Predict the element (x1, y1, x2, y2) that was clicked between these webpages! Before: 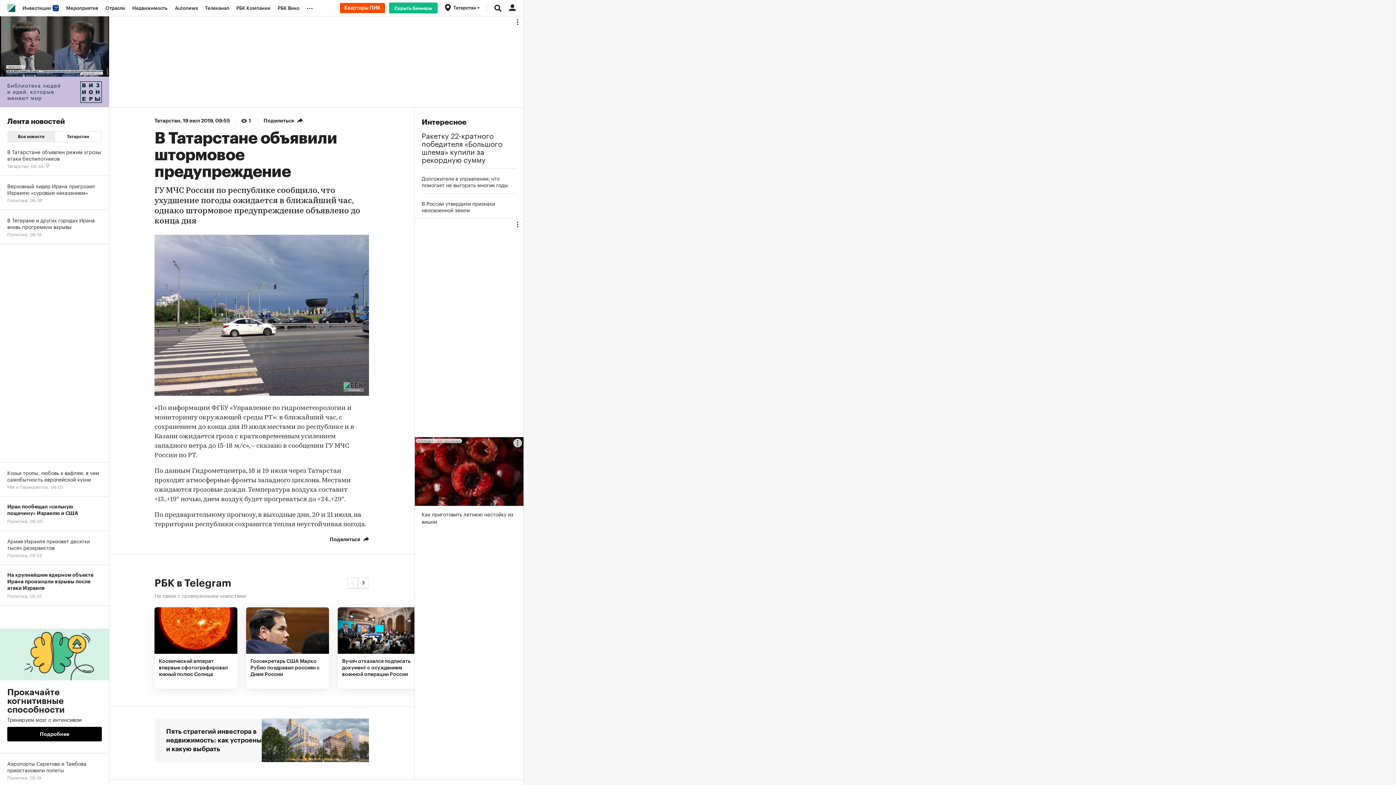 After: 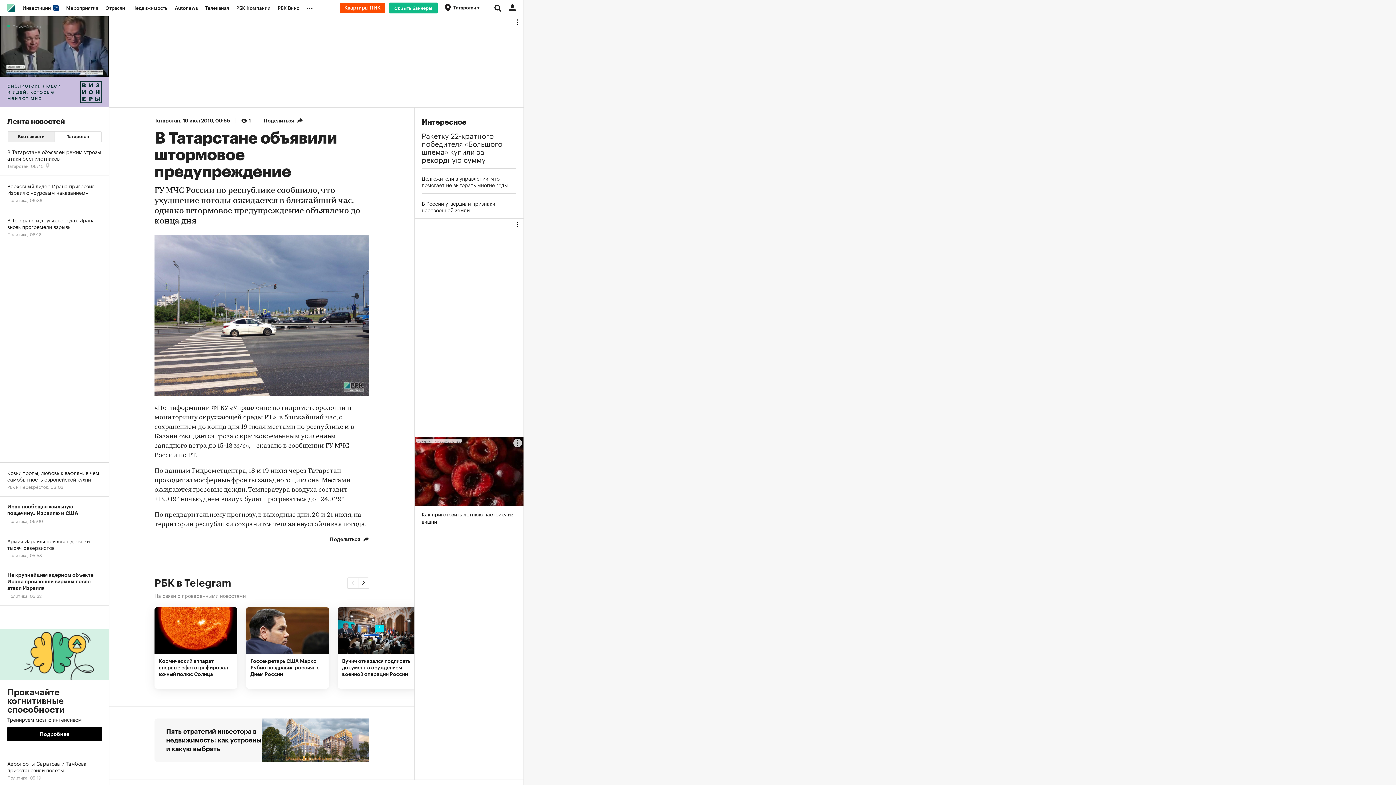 Action: bbox: (339, 2, 385, 13)